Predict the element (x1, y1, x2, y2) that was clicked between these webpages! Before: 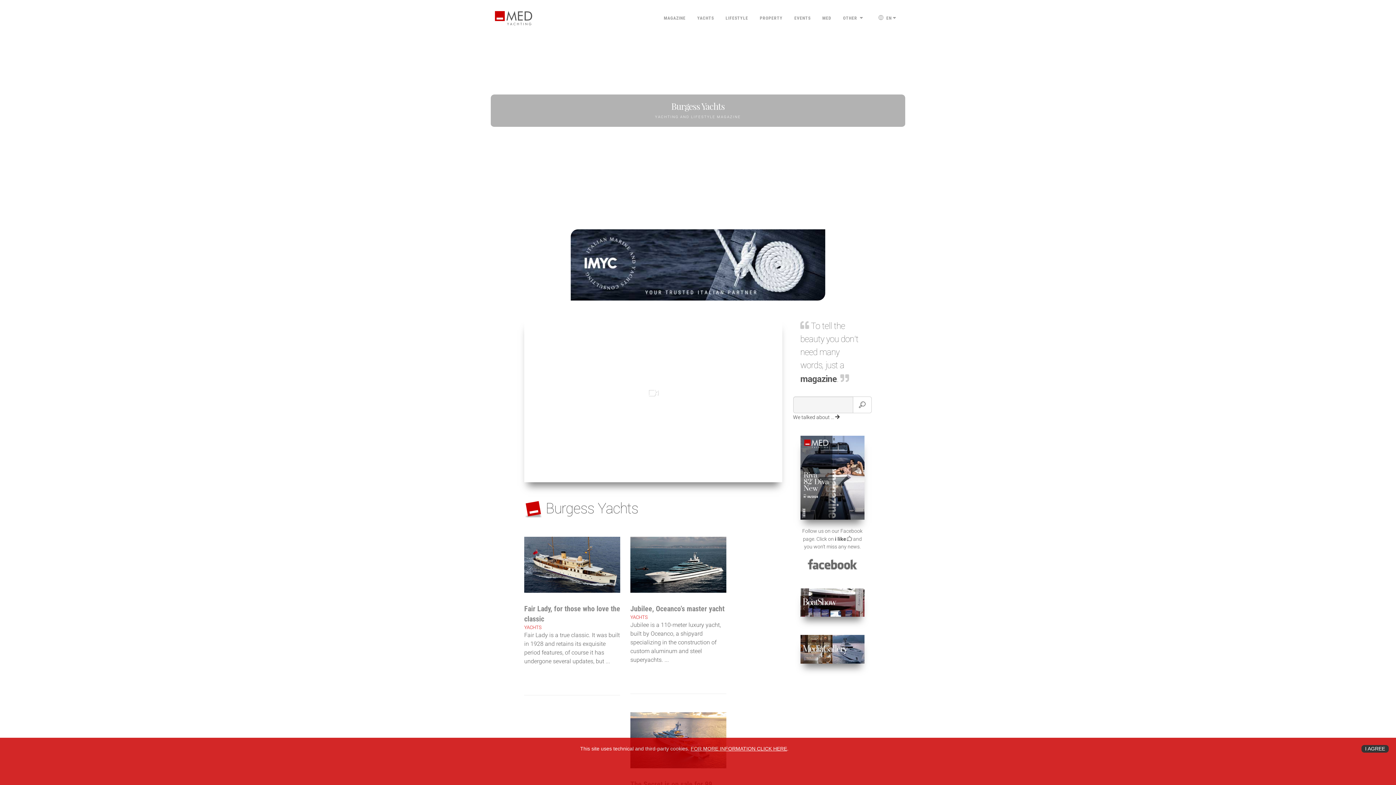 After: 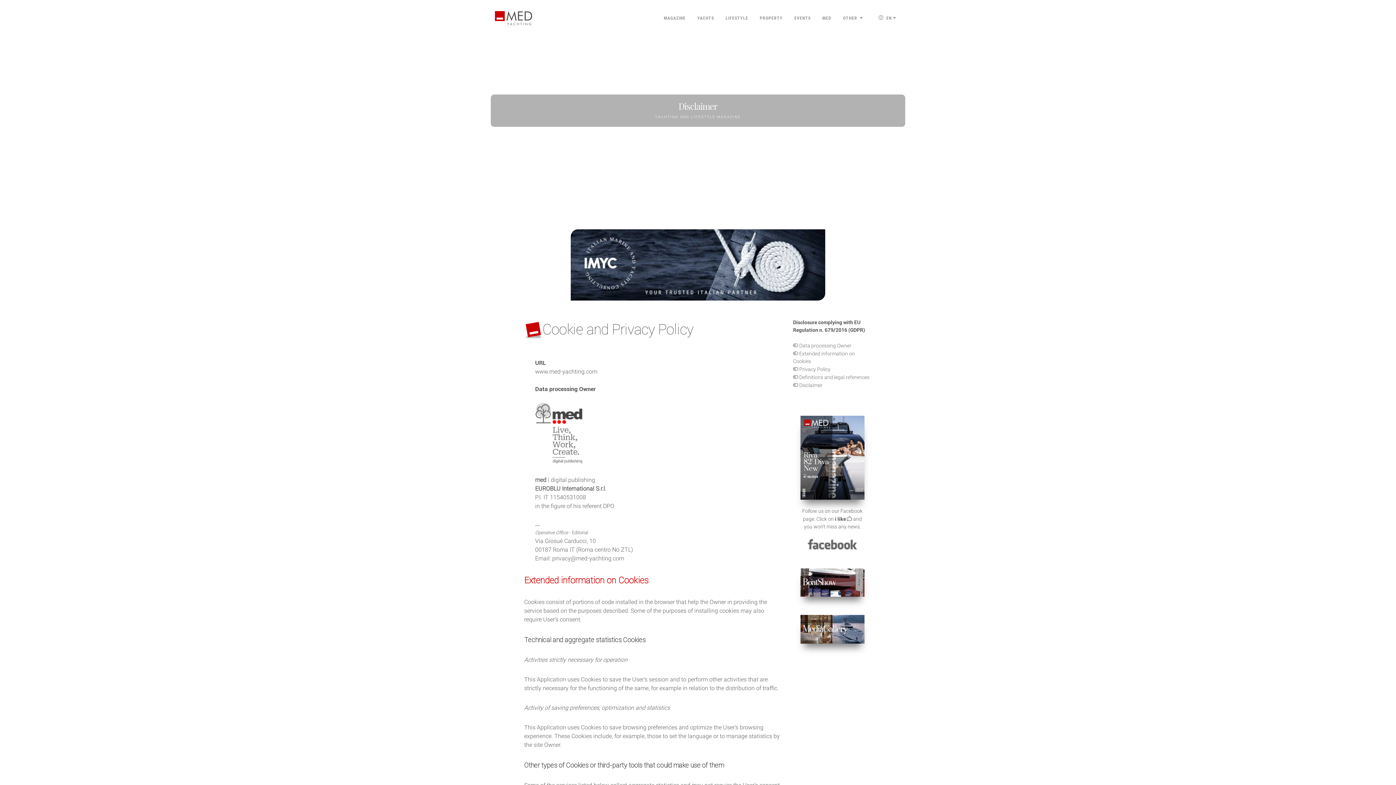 Action: bbox: (690, 746, 788, 752) label: FOR MORE INFORMATION CLICK HERE.